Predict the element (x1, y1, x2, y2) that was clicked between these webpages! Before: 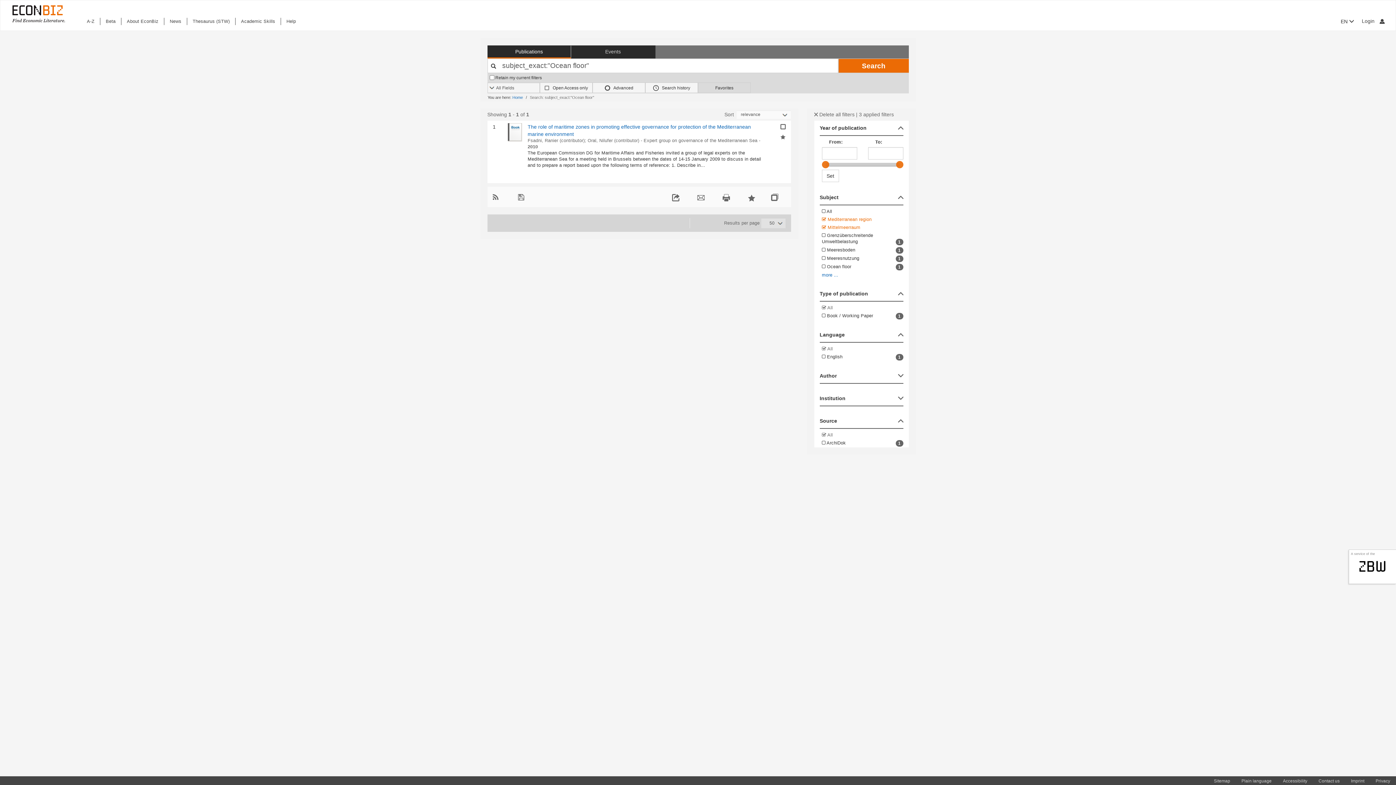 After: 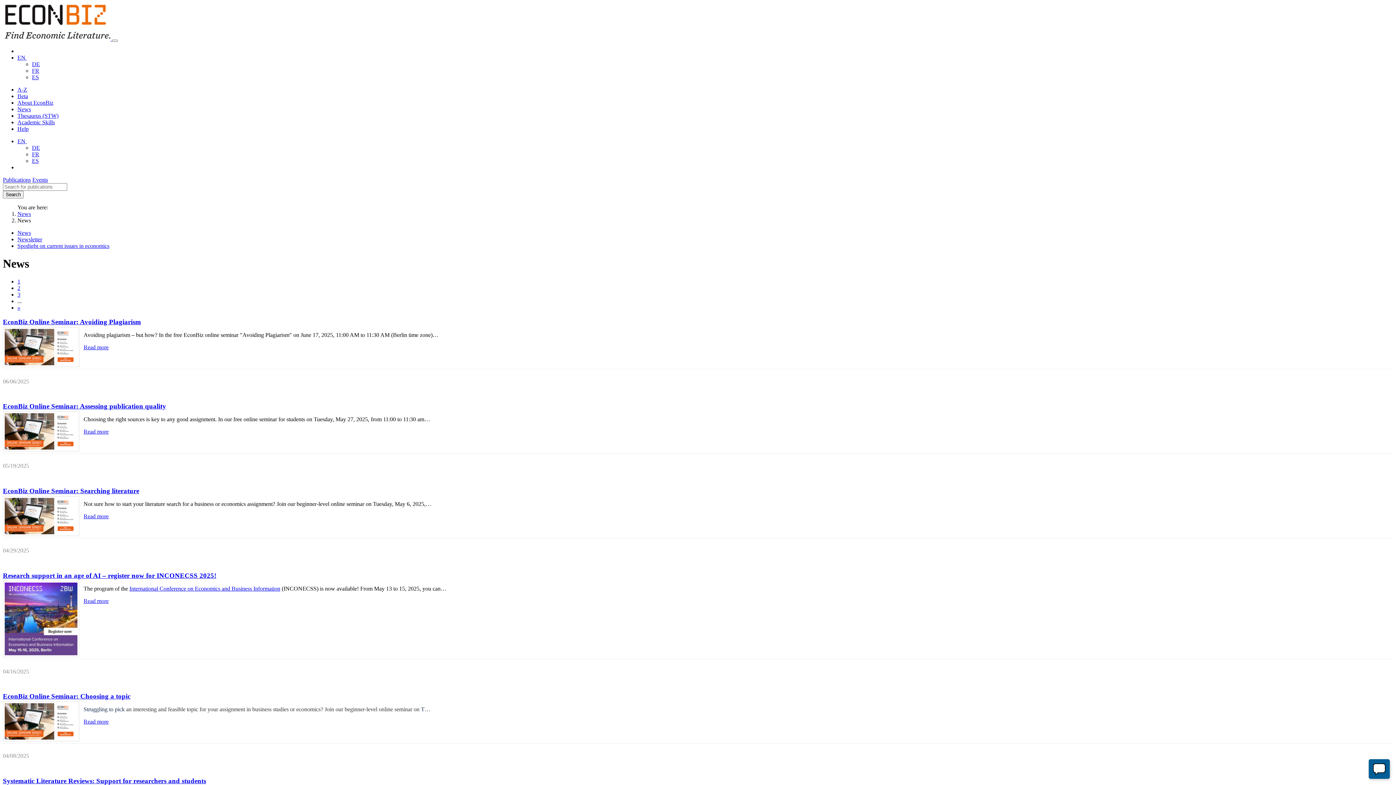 Action: label: News bbox: (164, 17, 186, 25)